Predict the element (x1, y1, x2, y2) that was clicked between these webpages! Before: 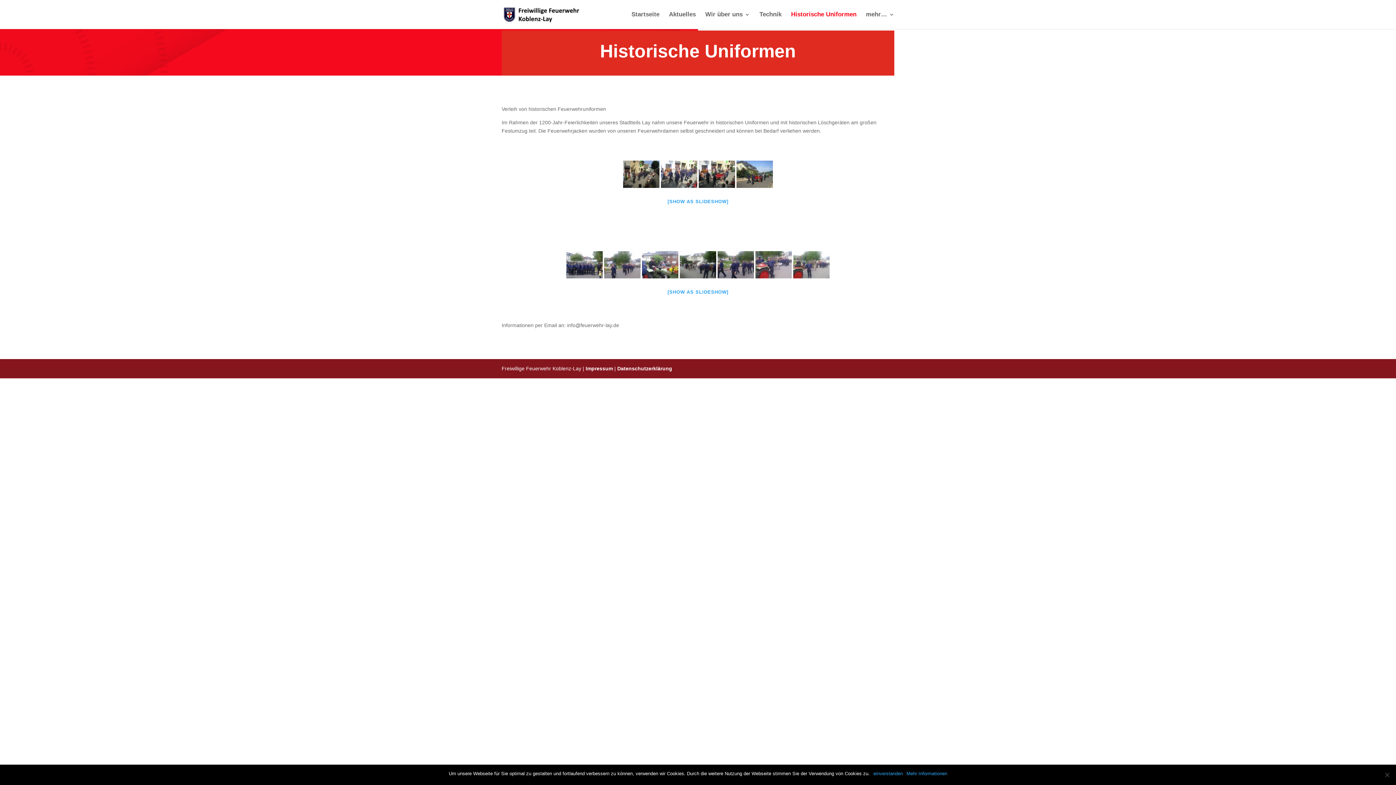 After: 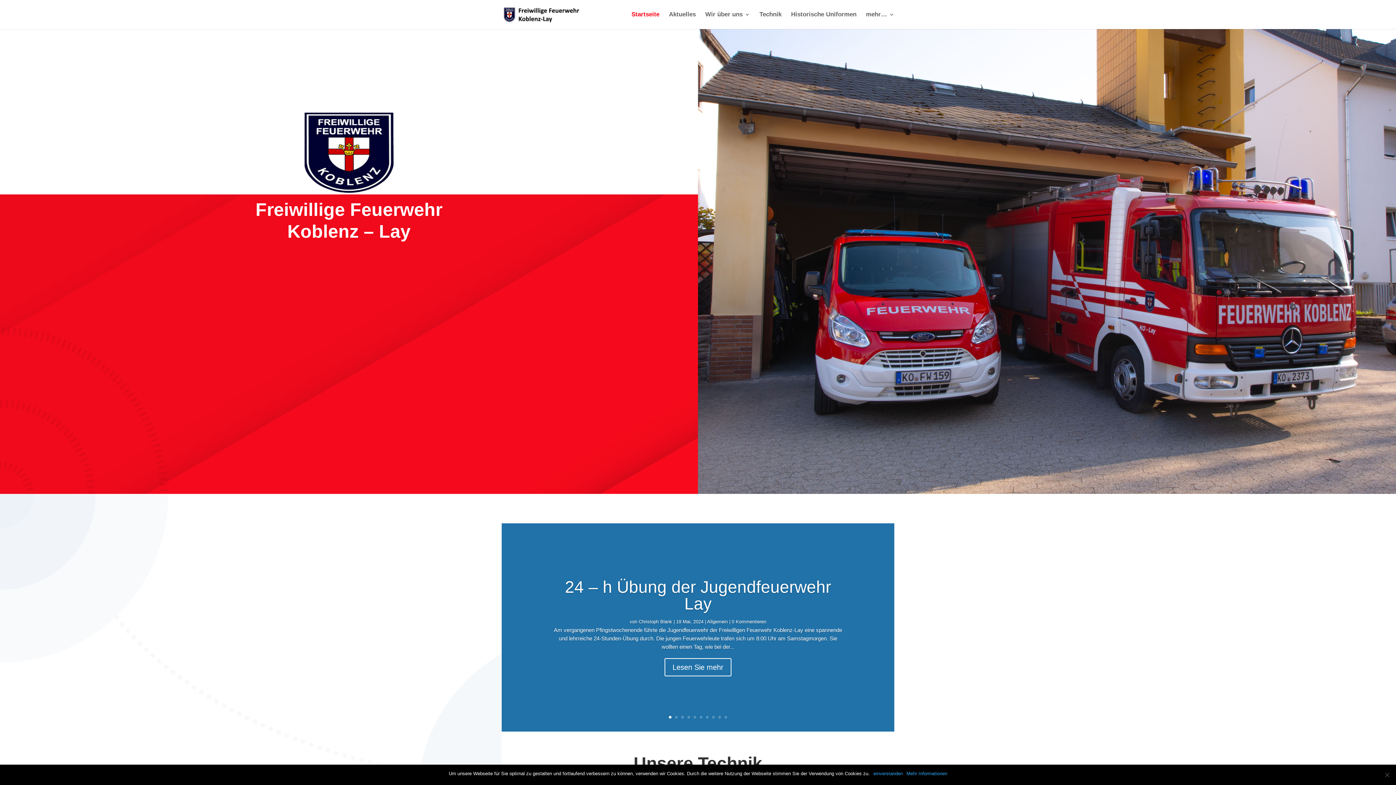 Action: bbox: (503, 11, 583, 16)